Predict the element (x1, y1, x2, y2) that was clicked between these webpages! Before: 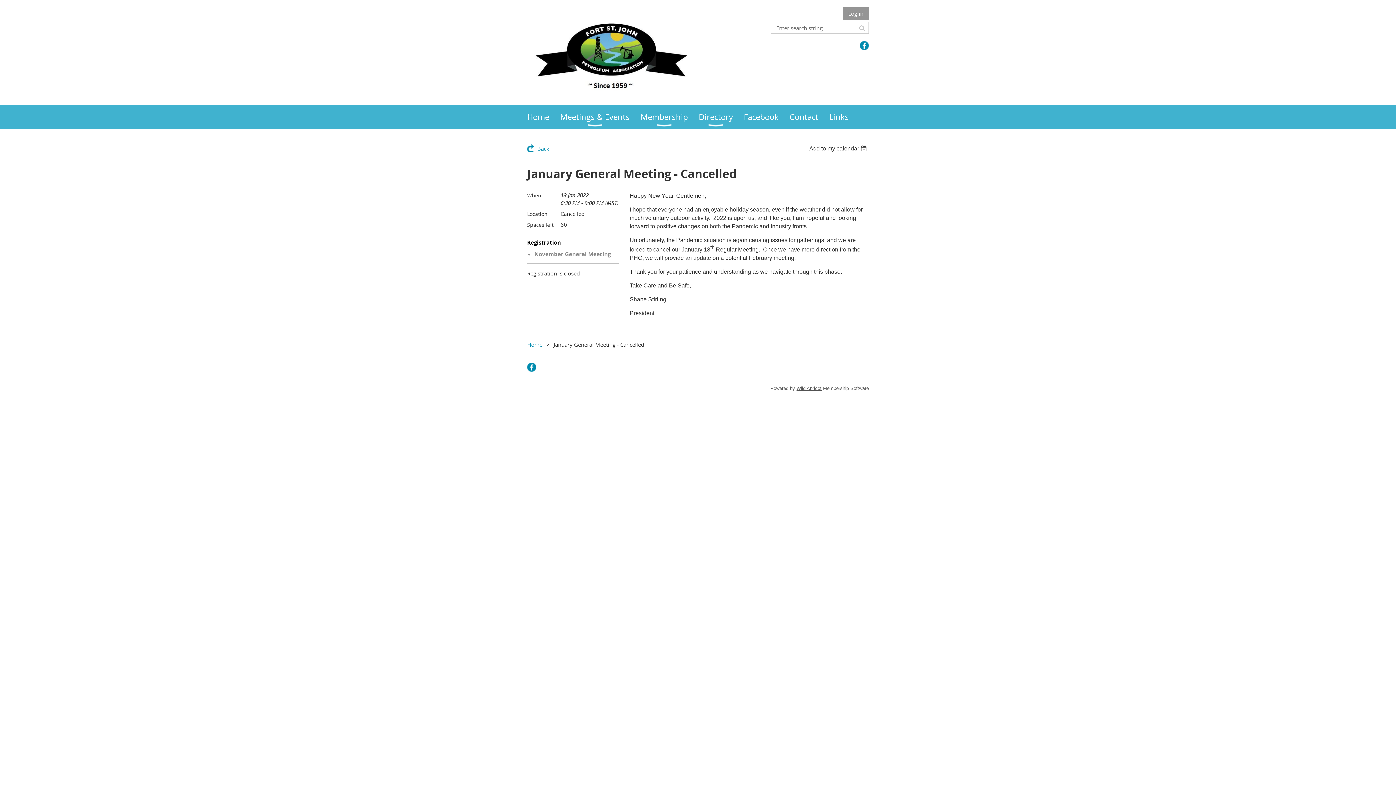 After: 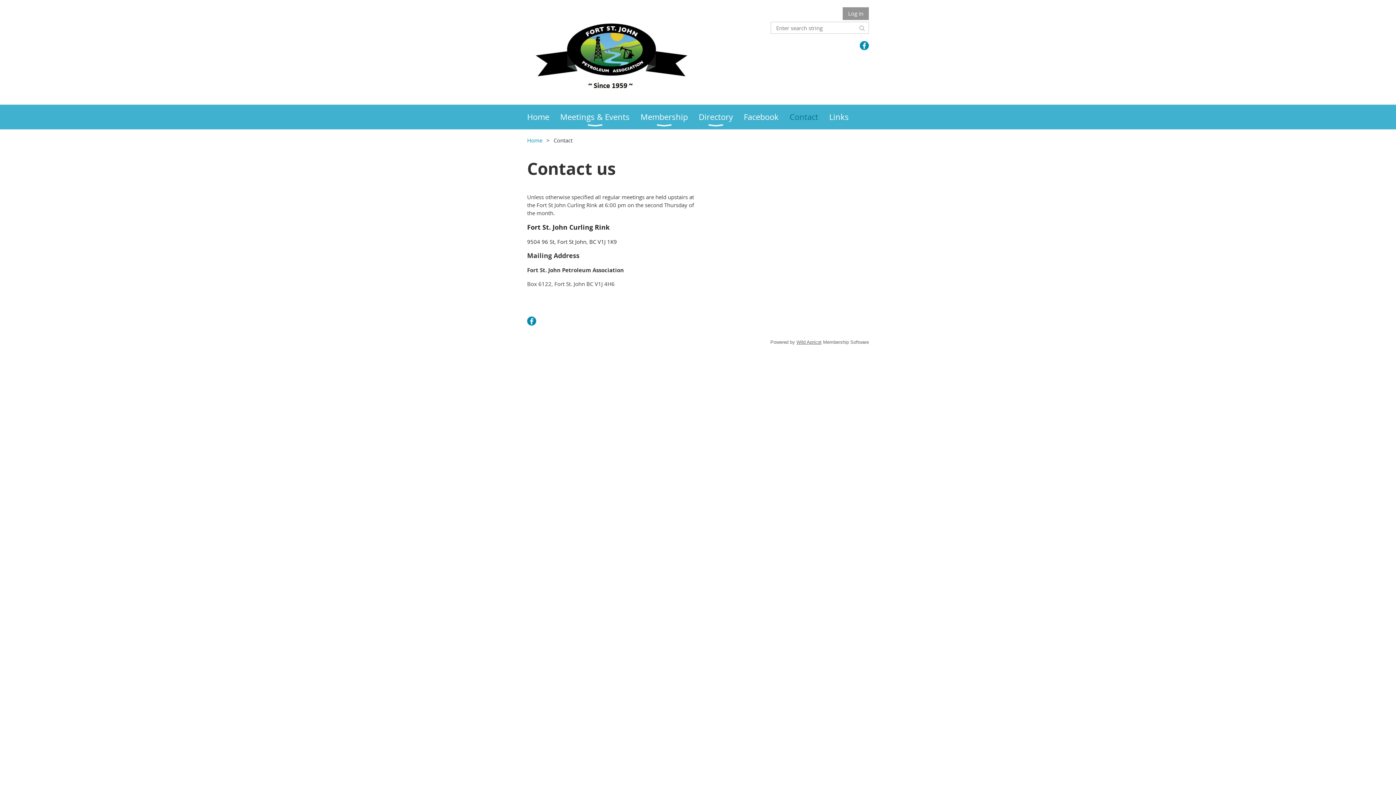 Action: bbox: (789, 104, 829, 129) label: Contact